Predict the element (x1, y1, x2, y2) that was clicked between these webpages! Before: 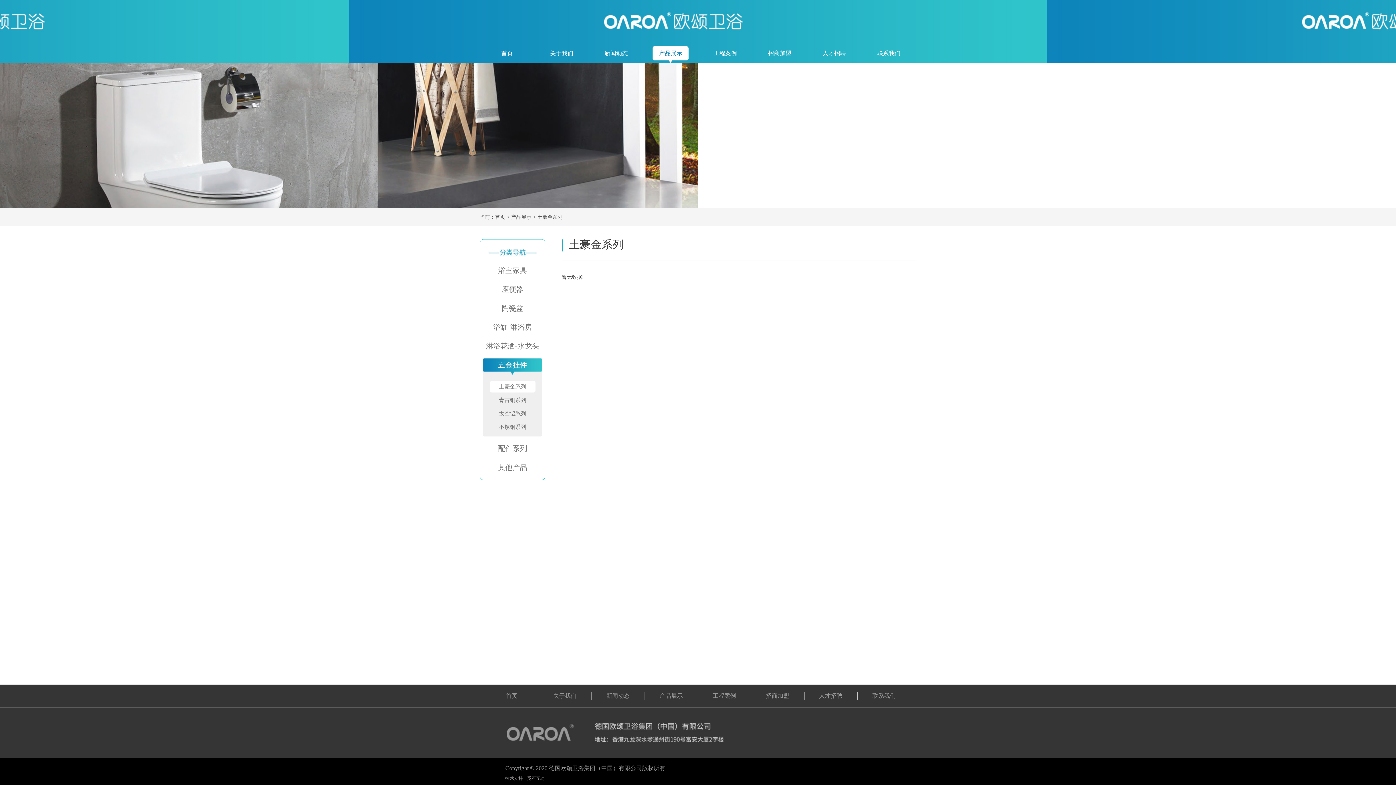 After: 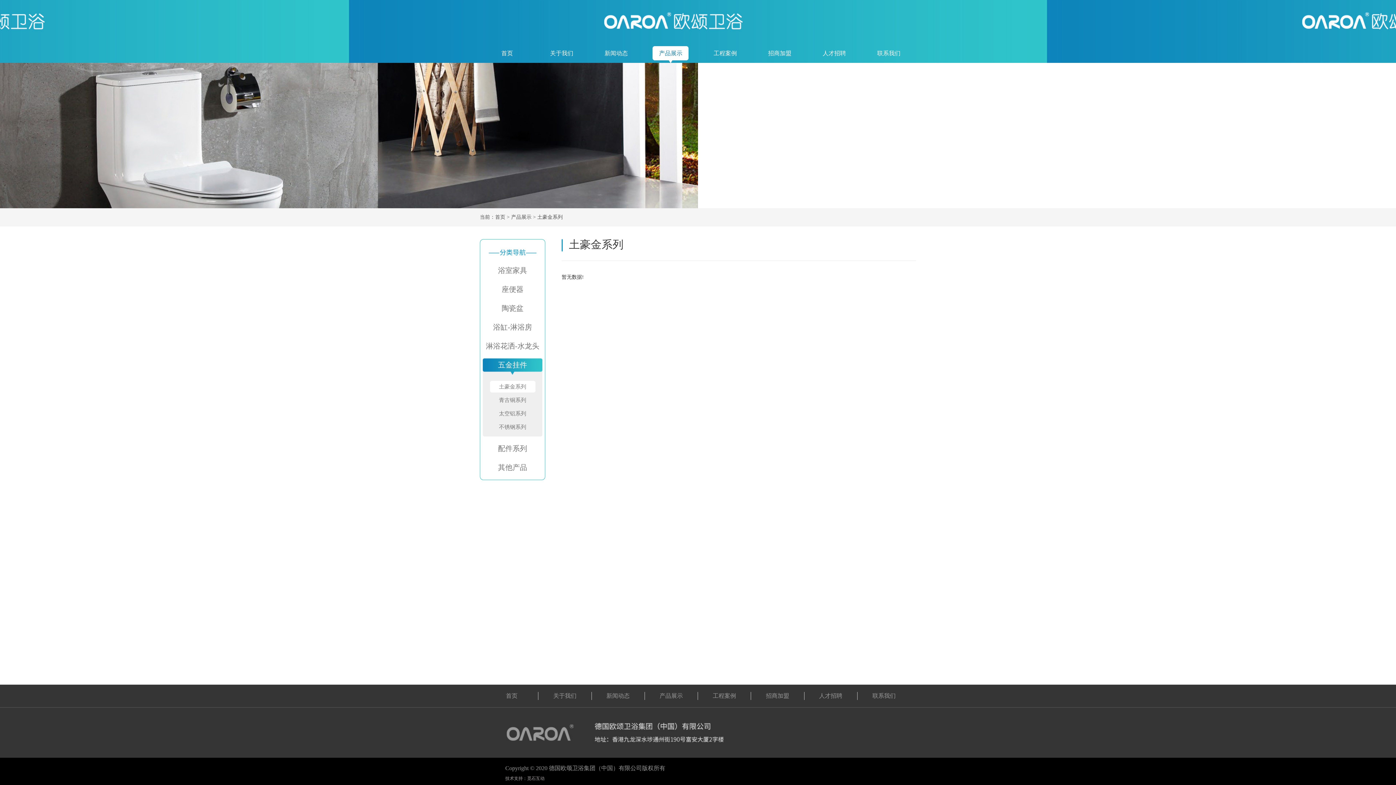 Action: label: 土豪金系列 bbox: (490, 381, 535, 392)